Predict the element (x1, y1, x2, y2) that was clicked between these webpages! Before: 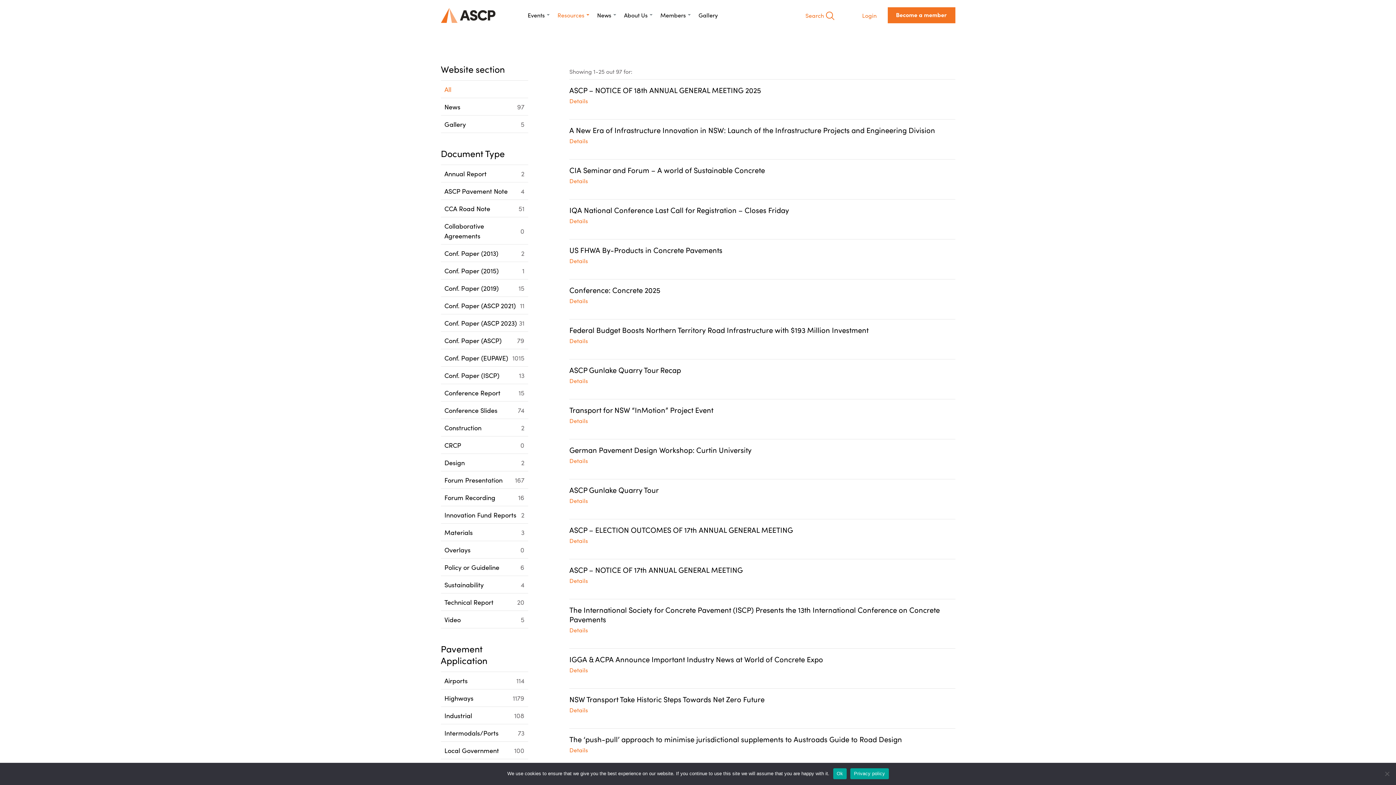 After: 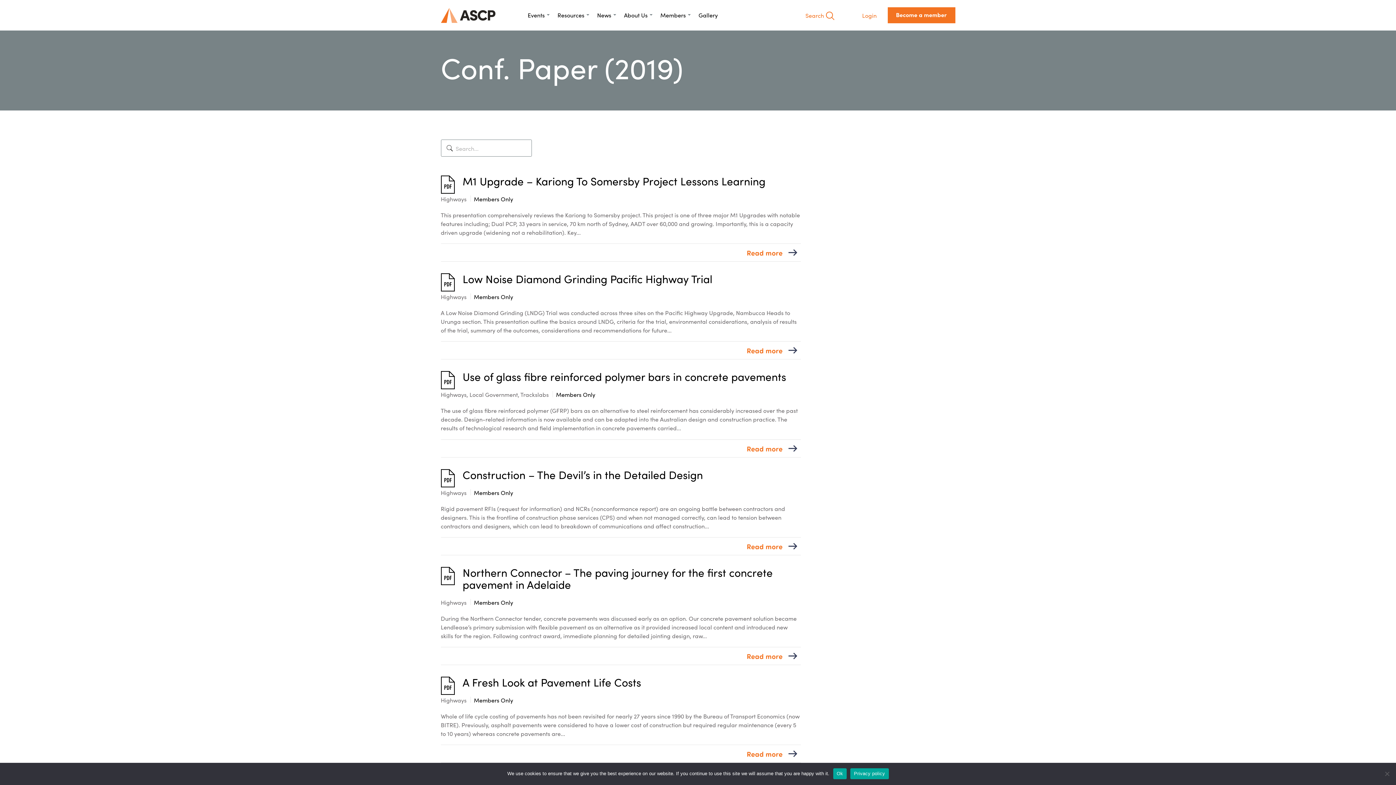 Action: label: Conf. Paper (2019)
15 bbox: (440, 279, 528, 296)